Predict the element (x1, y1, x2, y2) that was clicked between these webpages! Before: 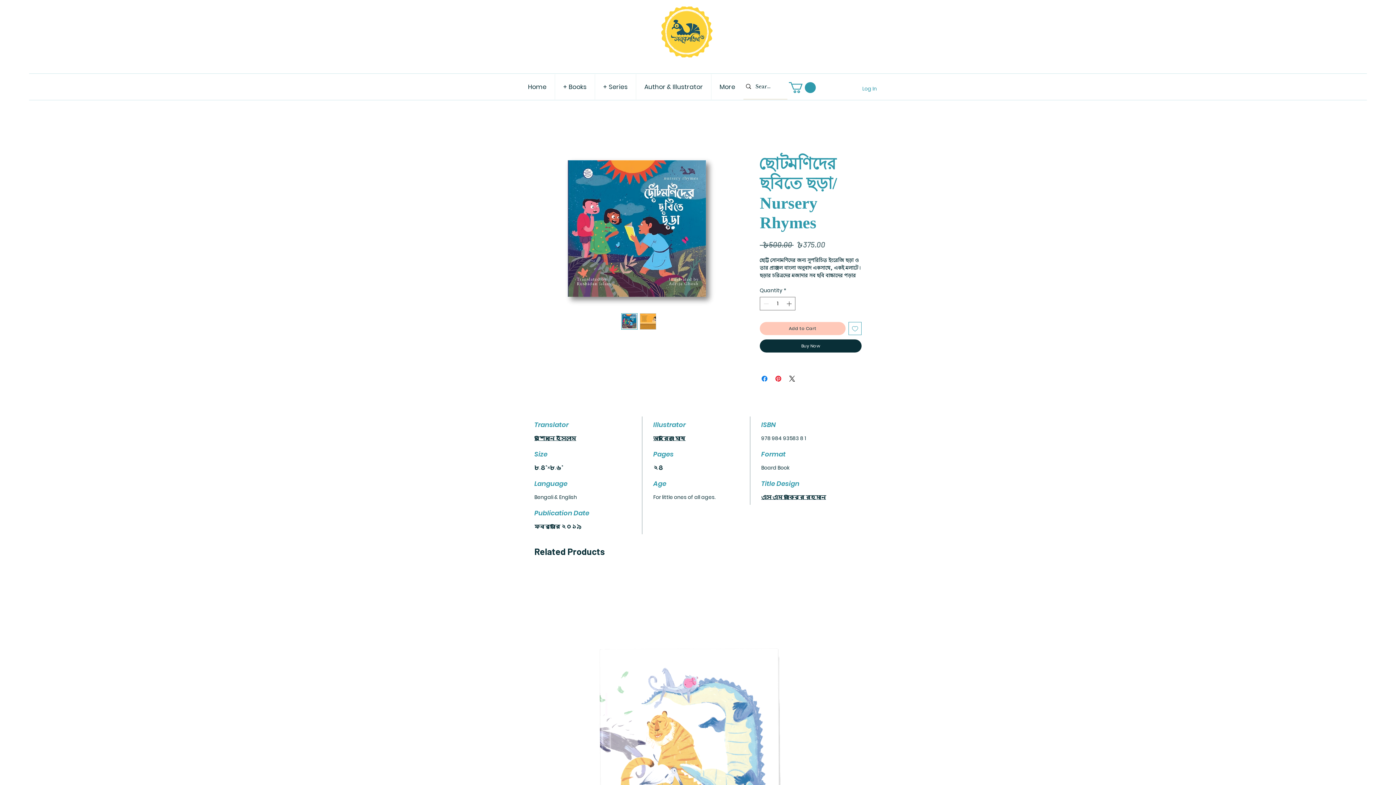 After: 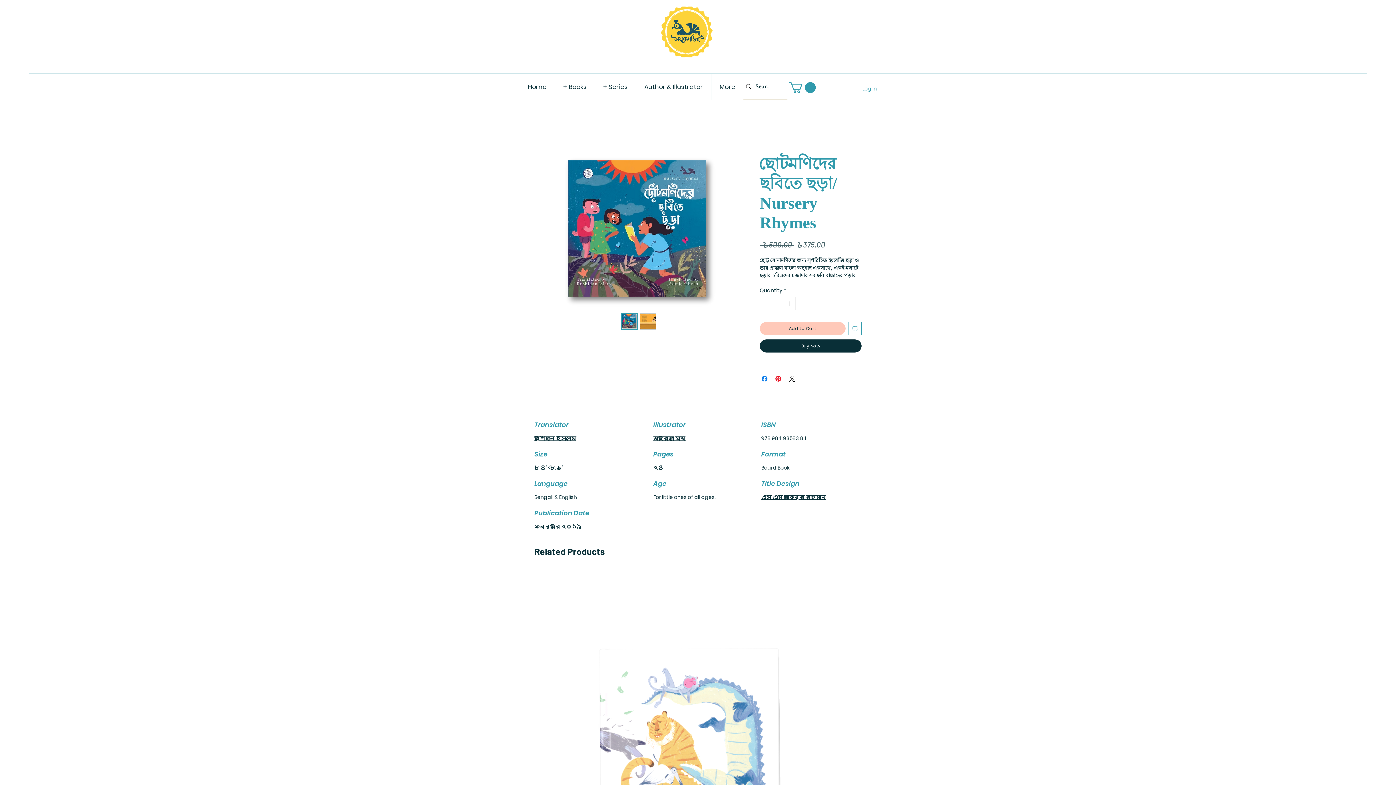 Action: label: Buy Now bbox: (760, 339, 861, 352)